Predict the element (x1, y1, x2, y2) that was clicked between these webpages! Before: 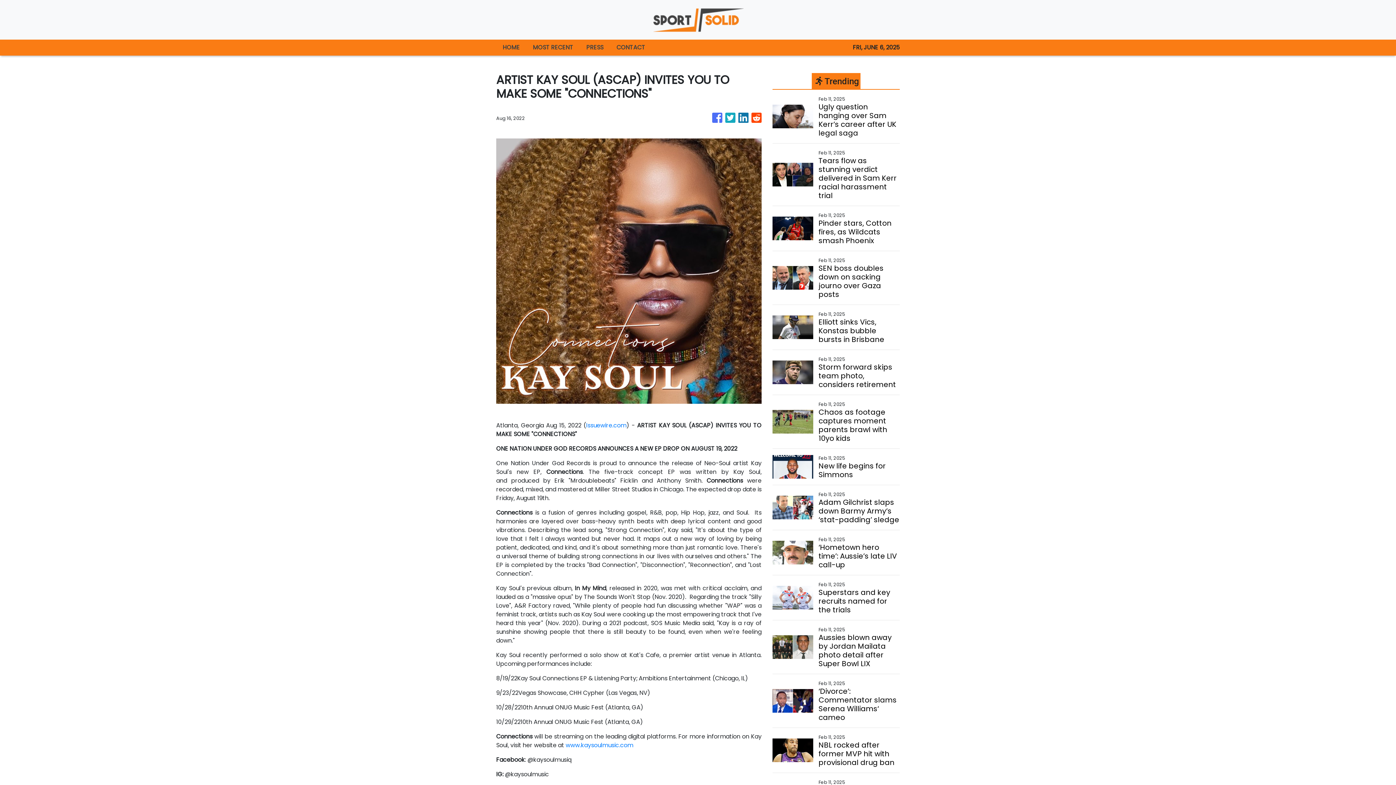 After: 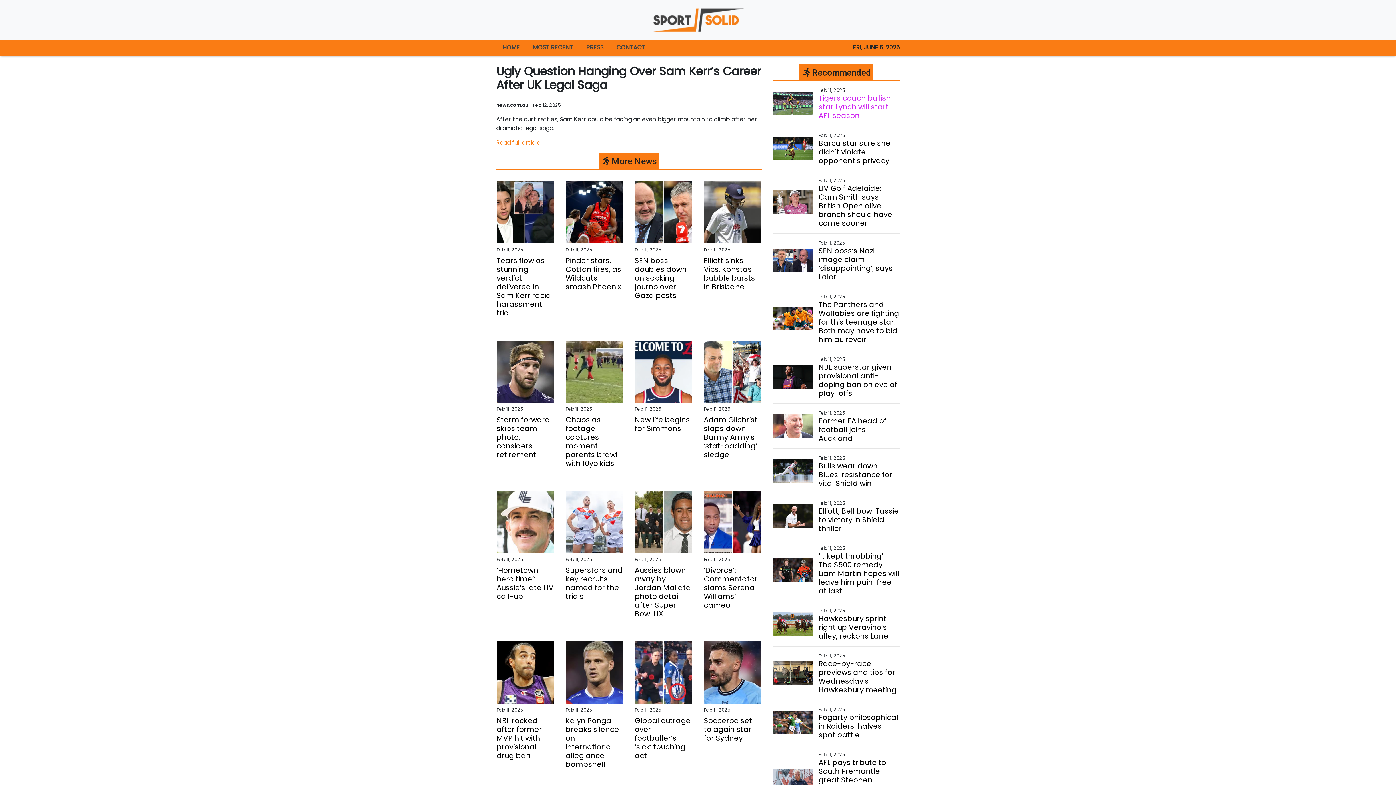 Action: label: Ugly question hanging over Sam Kerr’s career after UK legal saga bbox: (818, 102, 899, 137)